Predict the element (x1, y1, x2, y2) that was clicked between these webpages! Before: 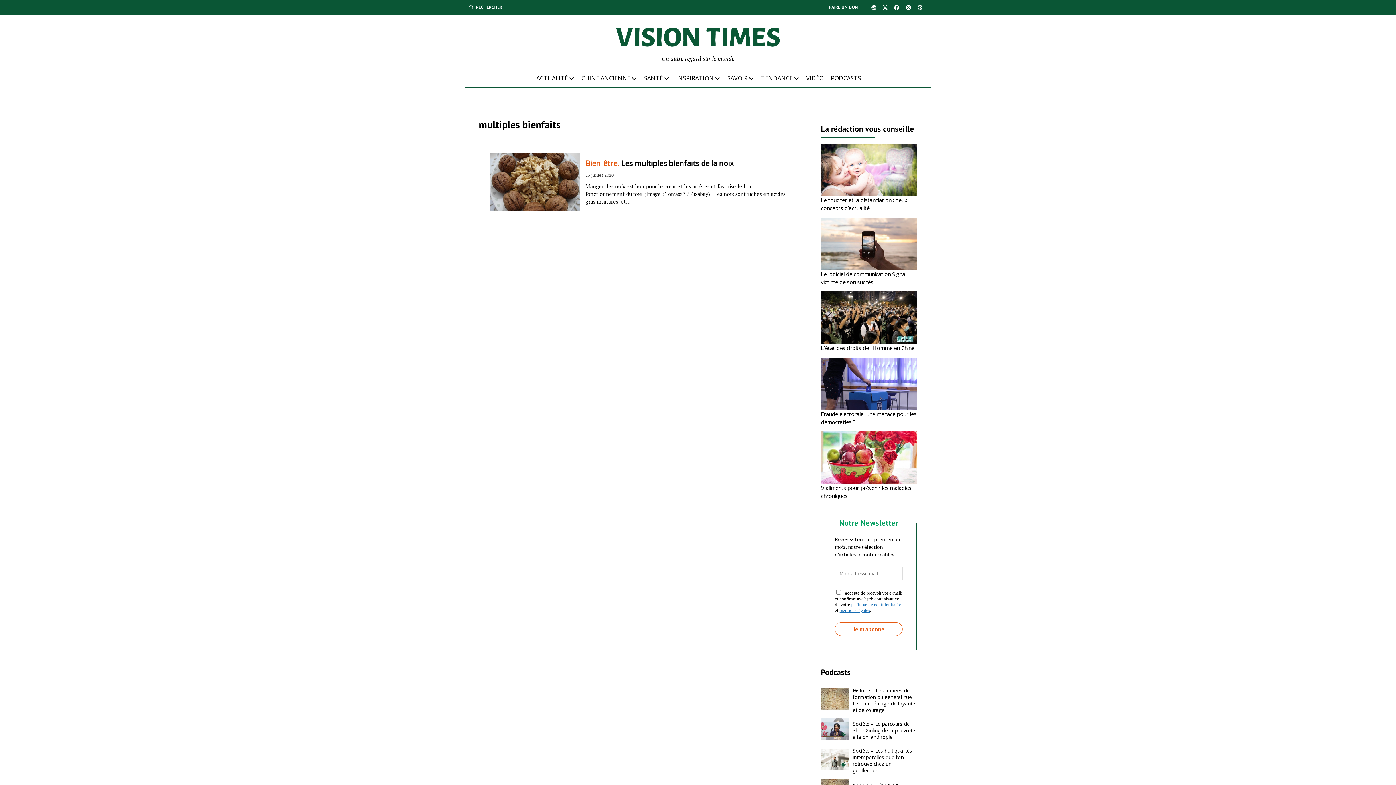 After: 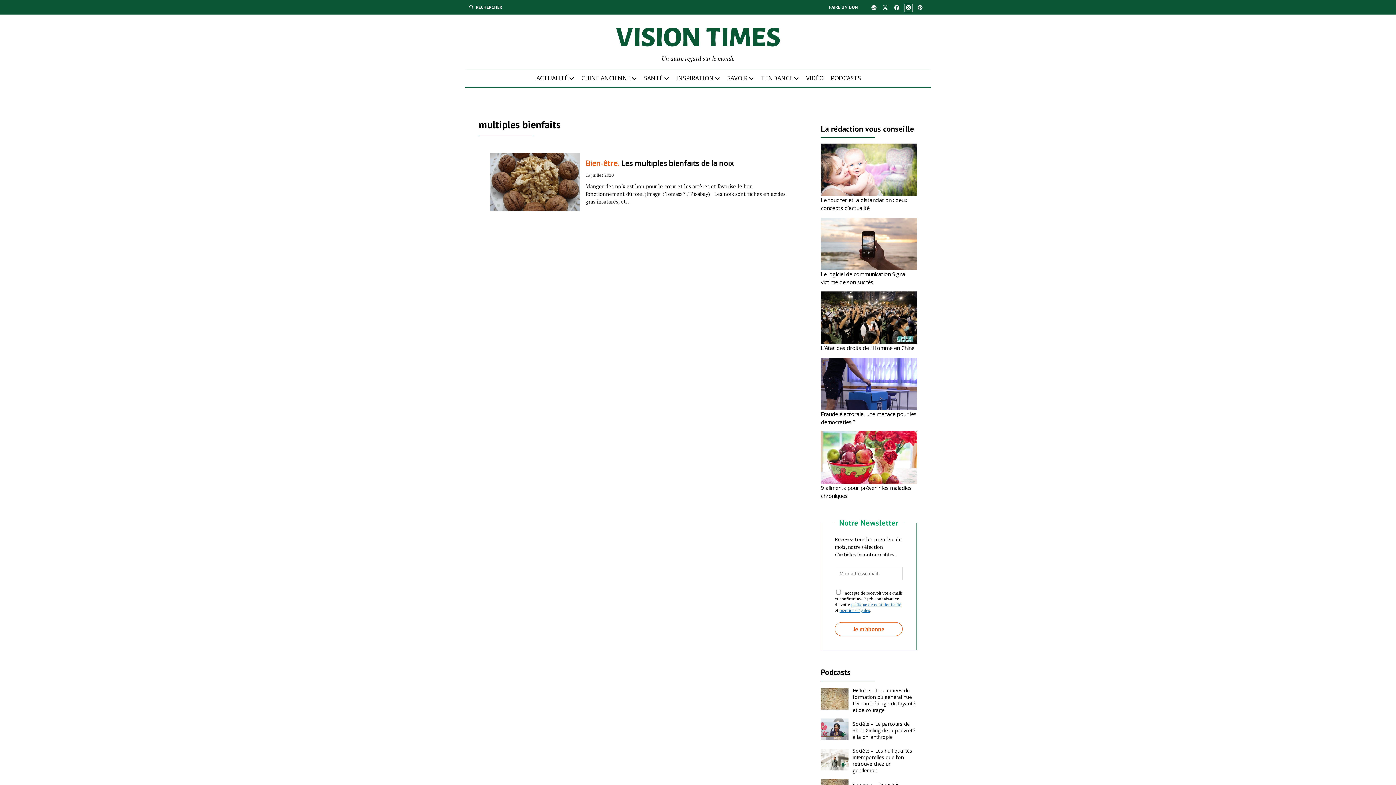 Action: bbox: (904, 3, 913, 12)